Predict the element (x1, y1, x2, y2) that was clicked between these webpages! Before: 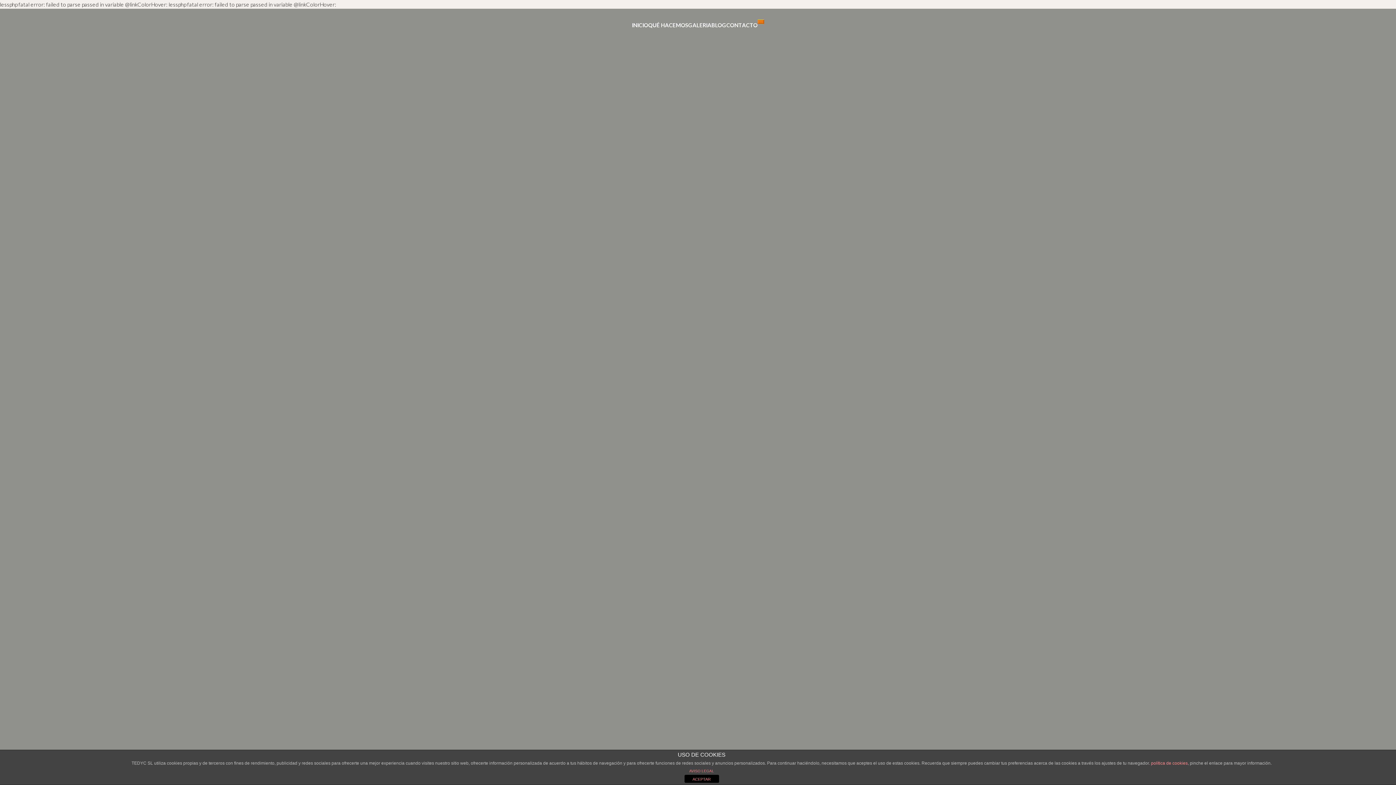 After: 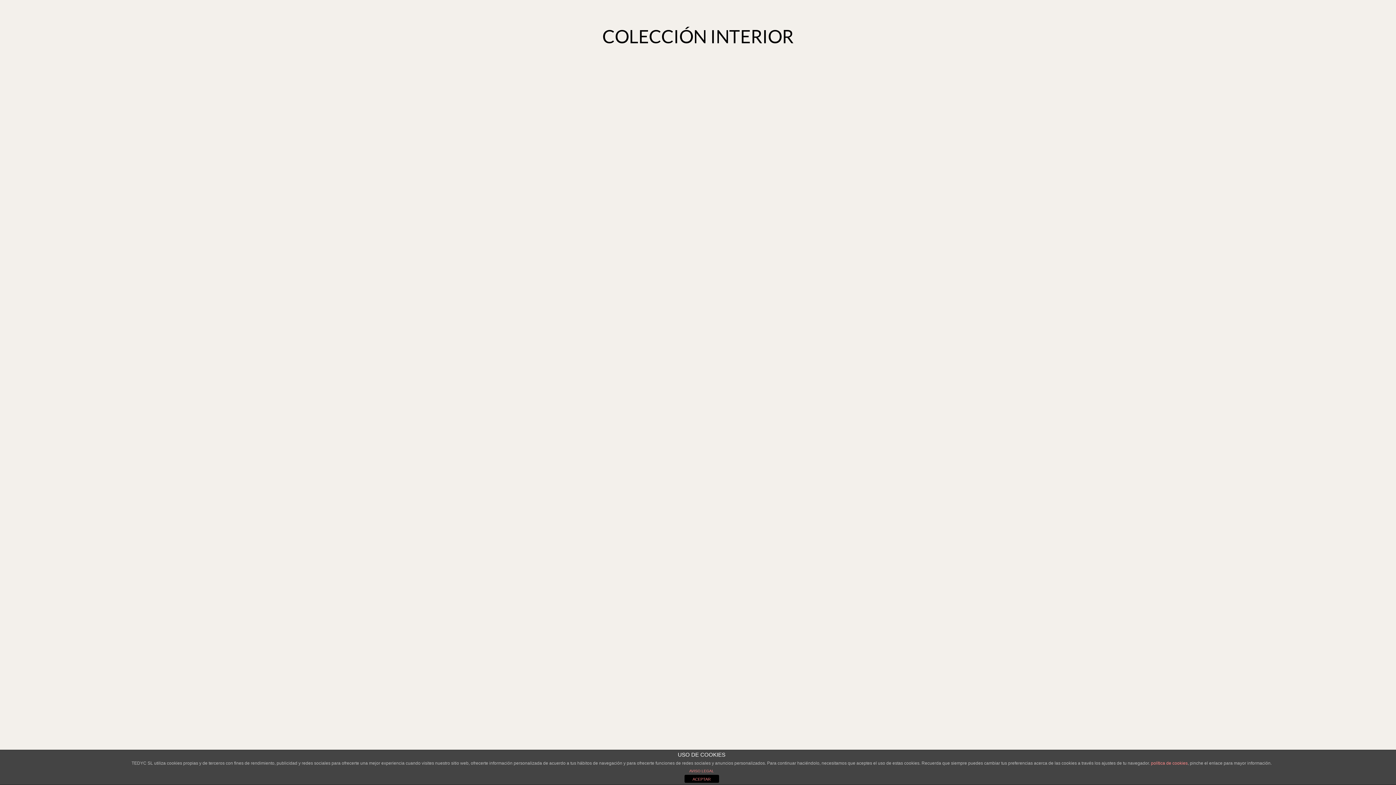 Action: label: GALERIA bbox: (688, 19, 711, 30)